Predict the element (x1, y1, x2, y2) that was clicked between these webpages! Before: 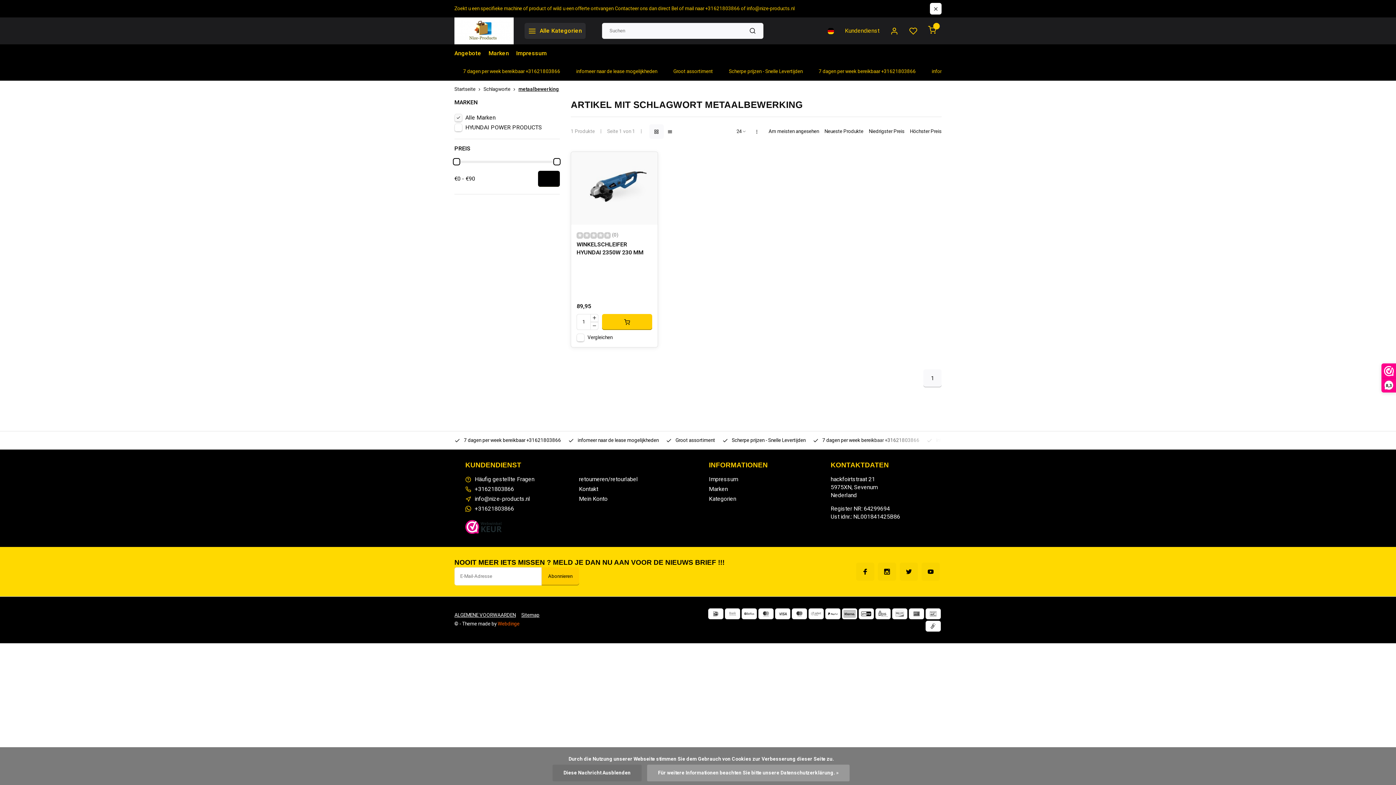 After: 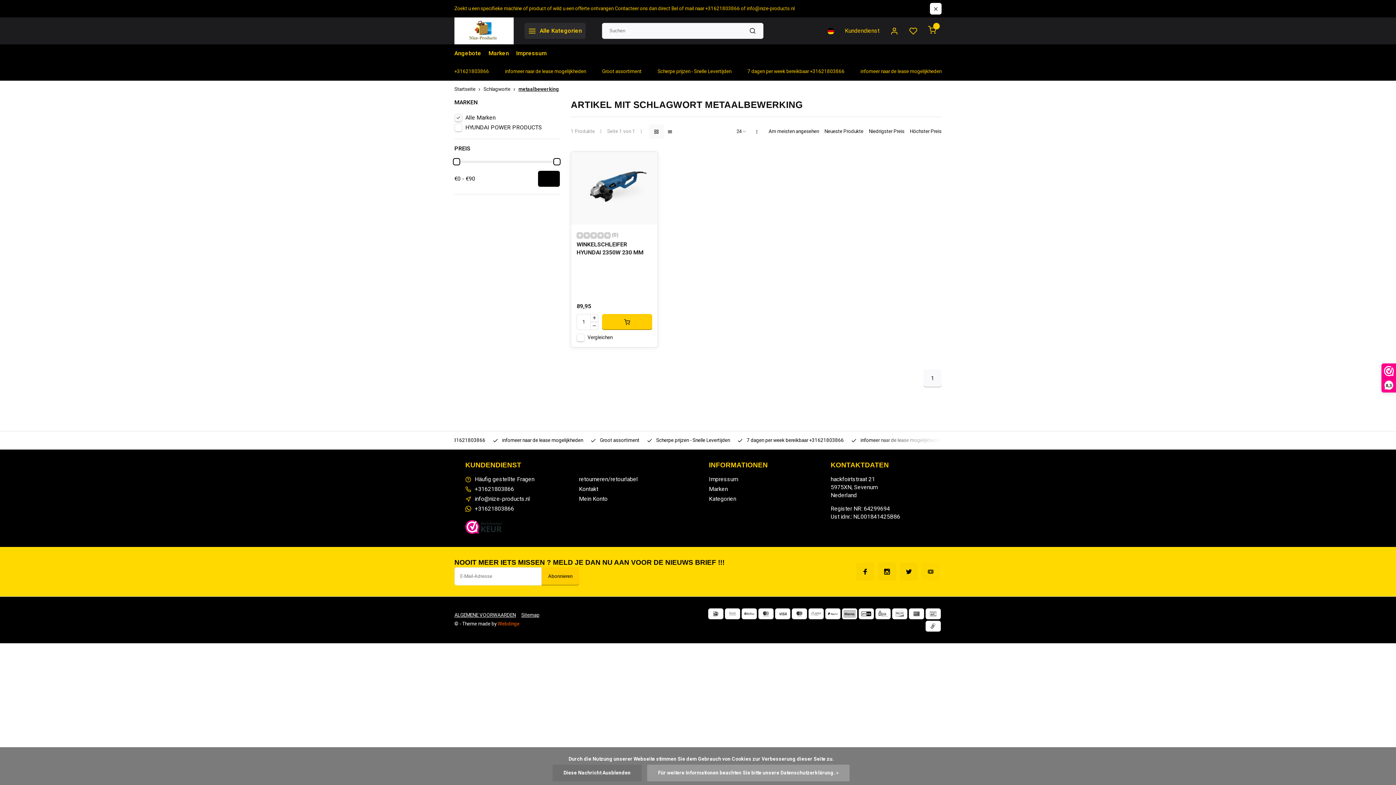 Action: bbox: (921, 562, 940, 581)